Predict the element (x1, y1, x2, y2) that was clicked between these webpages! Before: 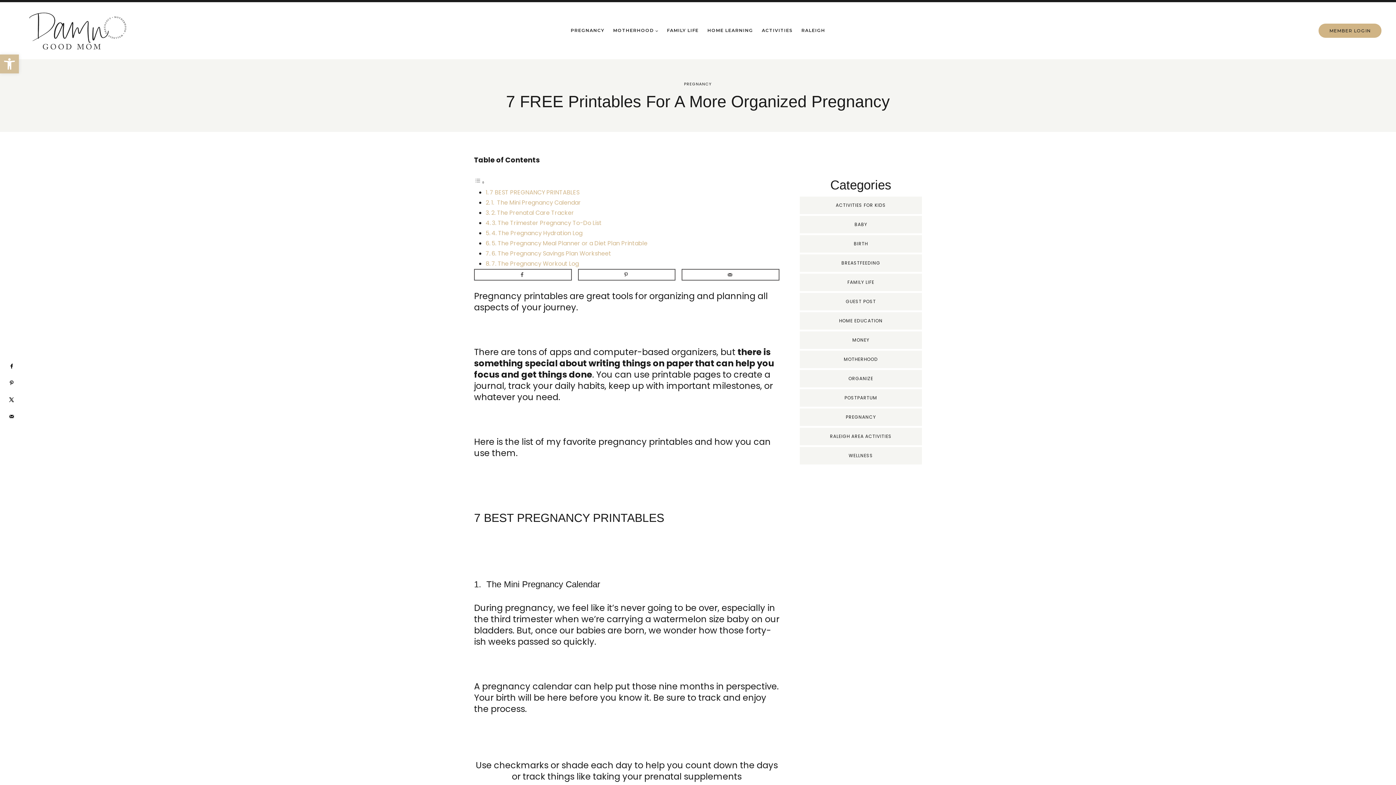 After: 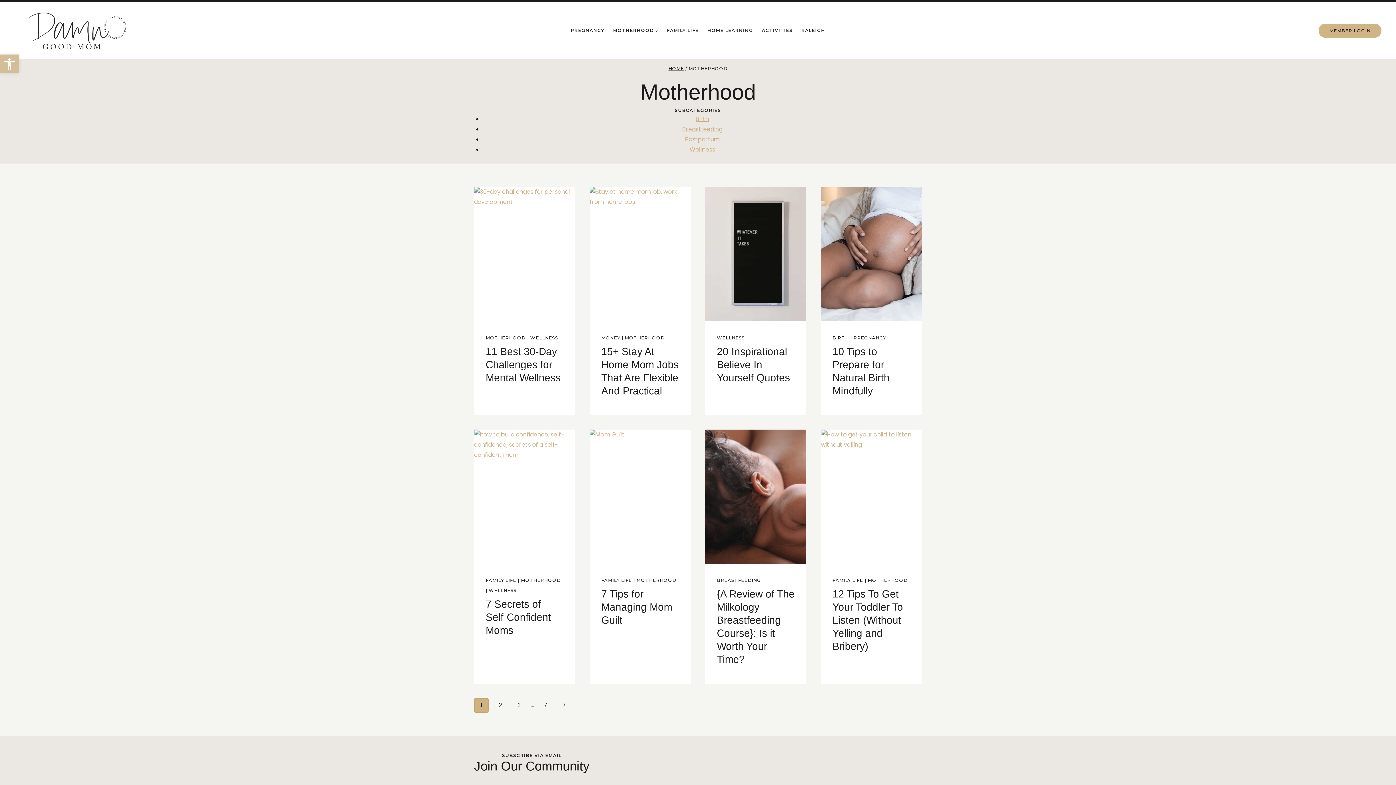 Action: label: MOTHERHOOD bbox: (609, 16, 662, 44)